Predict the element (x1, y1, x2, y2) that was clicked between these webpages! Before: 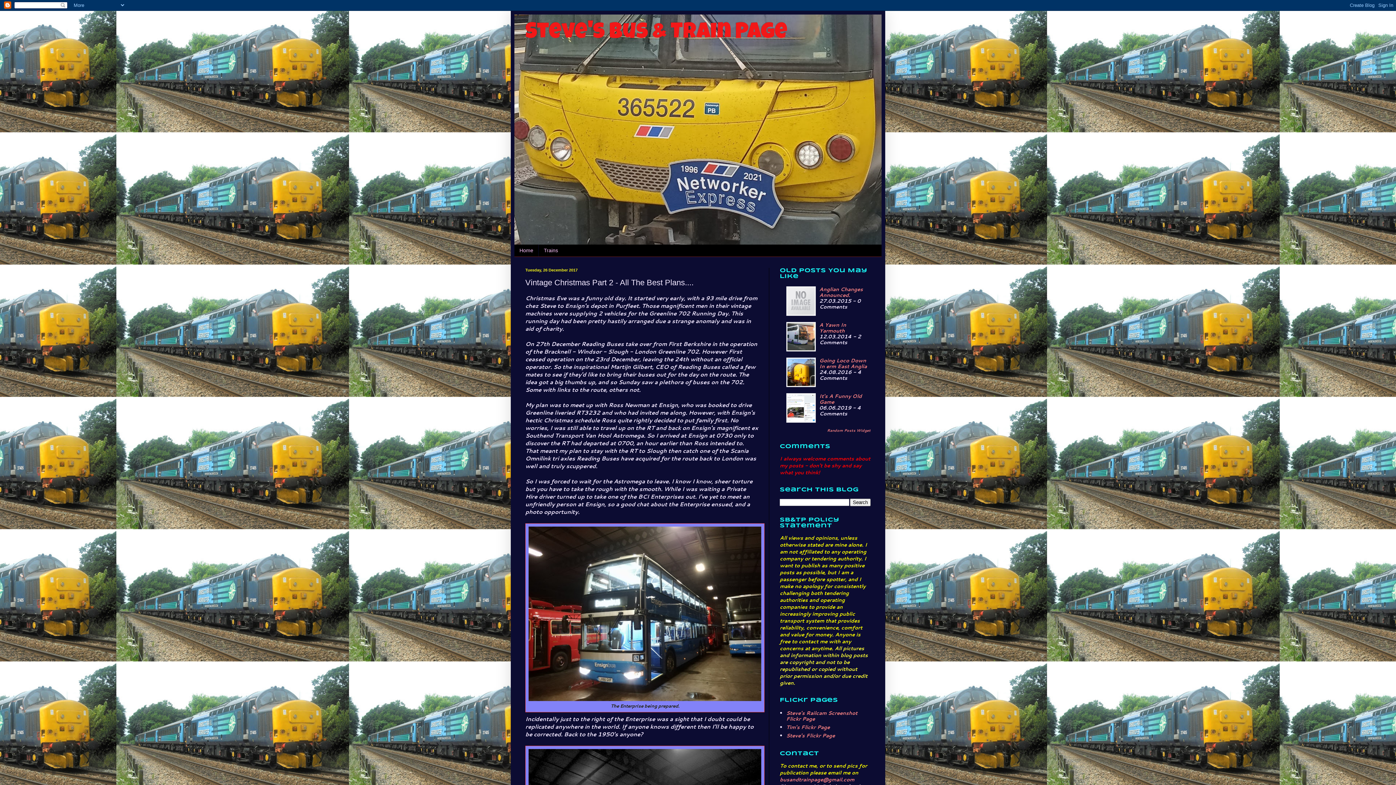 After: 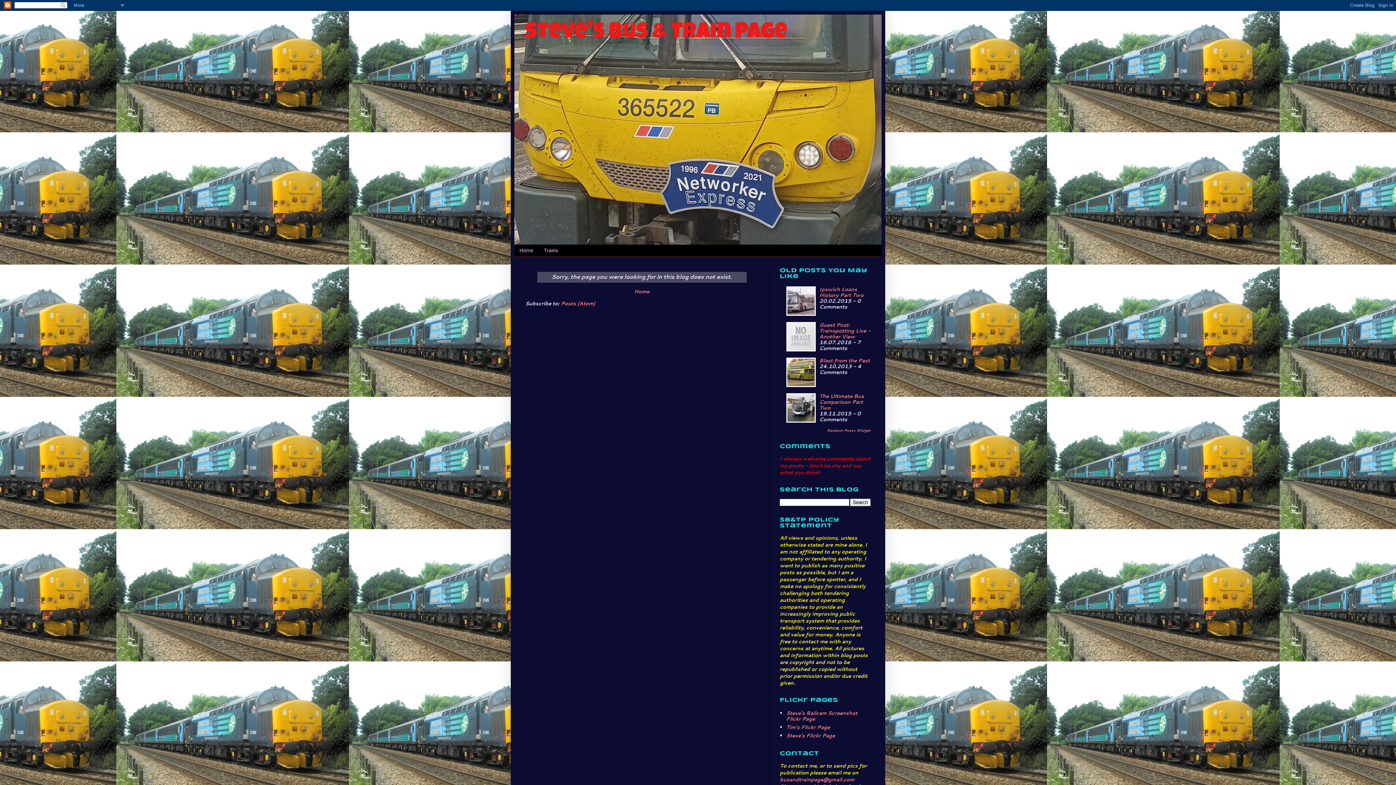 Action: bbox: (780, 776, 854, 783) label: busandtrainpage@gmail.com